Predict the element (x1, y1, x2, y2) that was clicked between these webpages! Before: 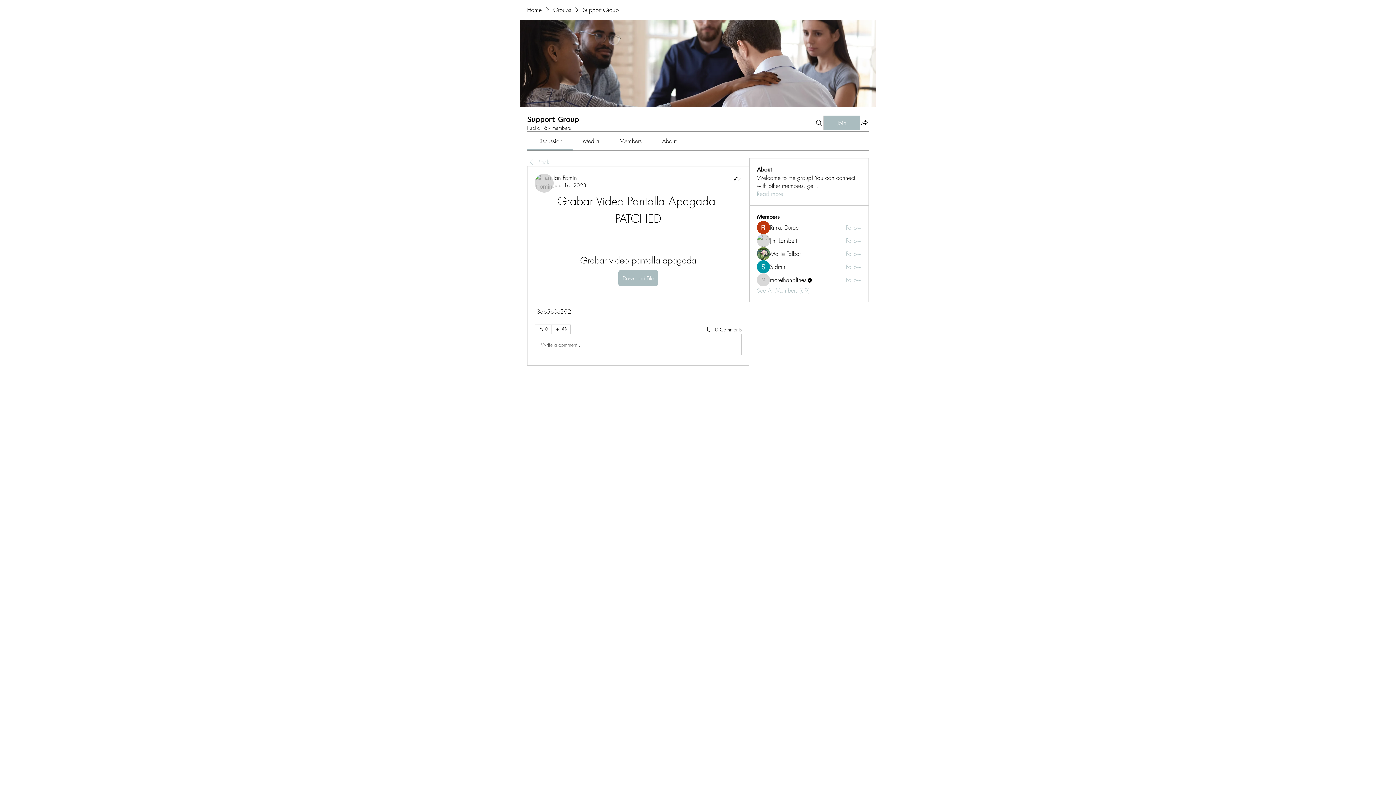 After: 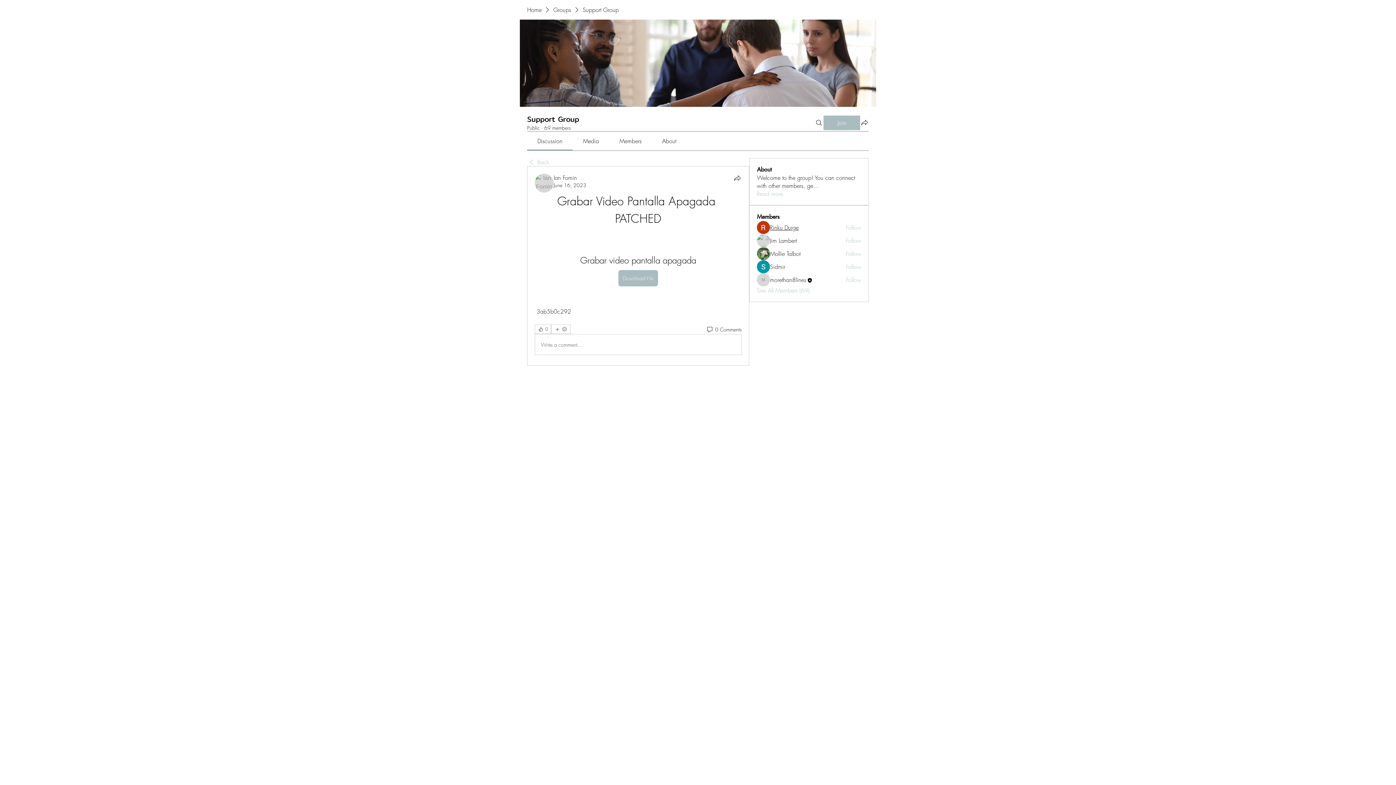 Action: bbox: (770, 223, 798, 231) label: Rinku Durge